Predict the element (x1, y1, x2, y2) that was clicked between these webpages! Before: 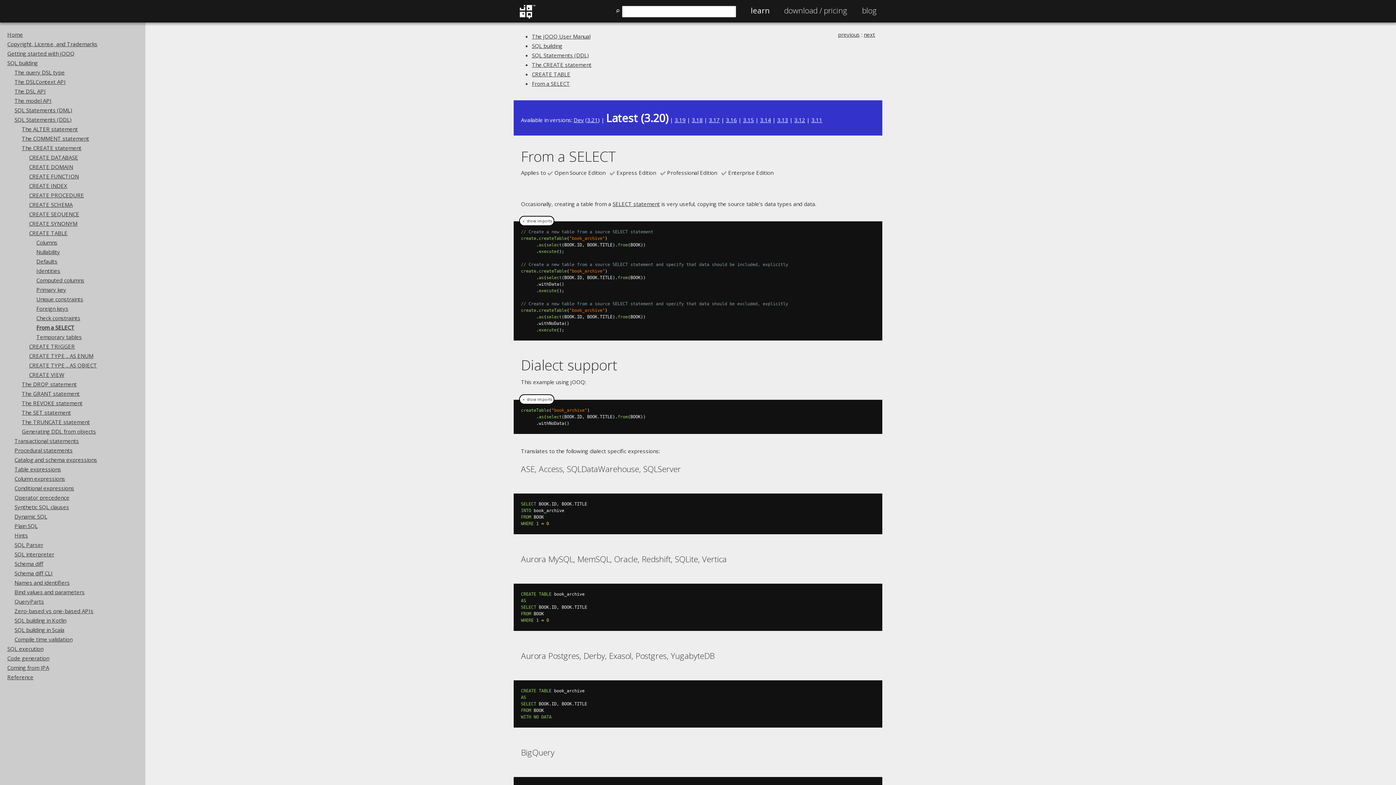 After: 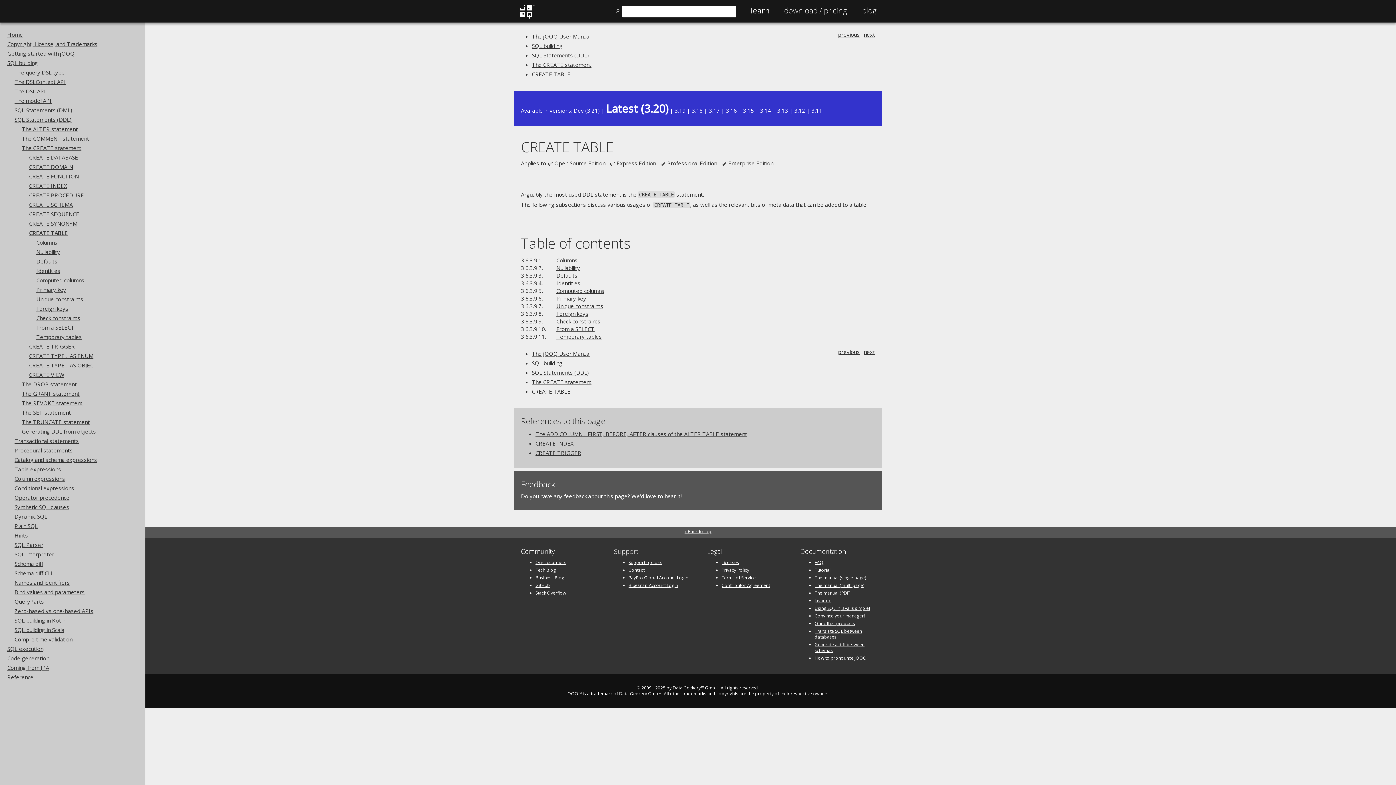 Action: bbox: (532, 70, 570, 77) label: CREATE TABLE